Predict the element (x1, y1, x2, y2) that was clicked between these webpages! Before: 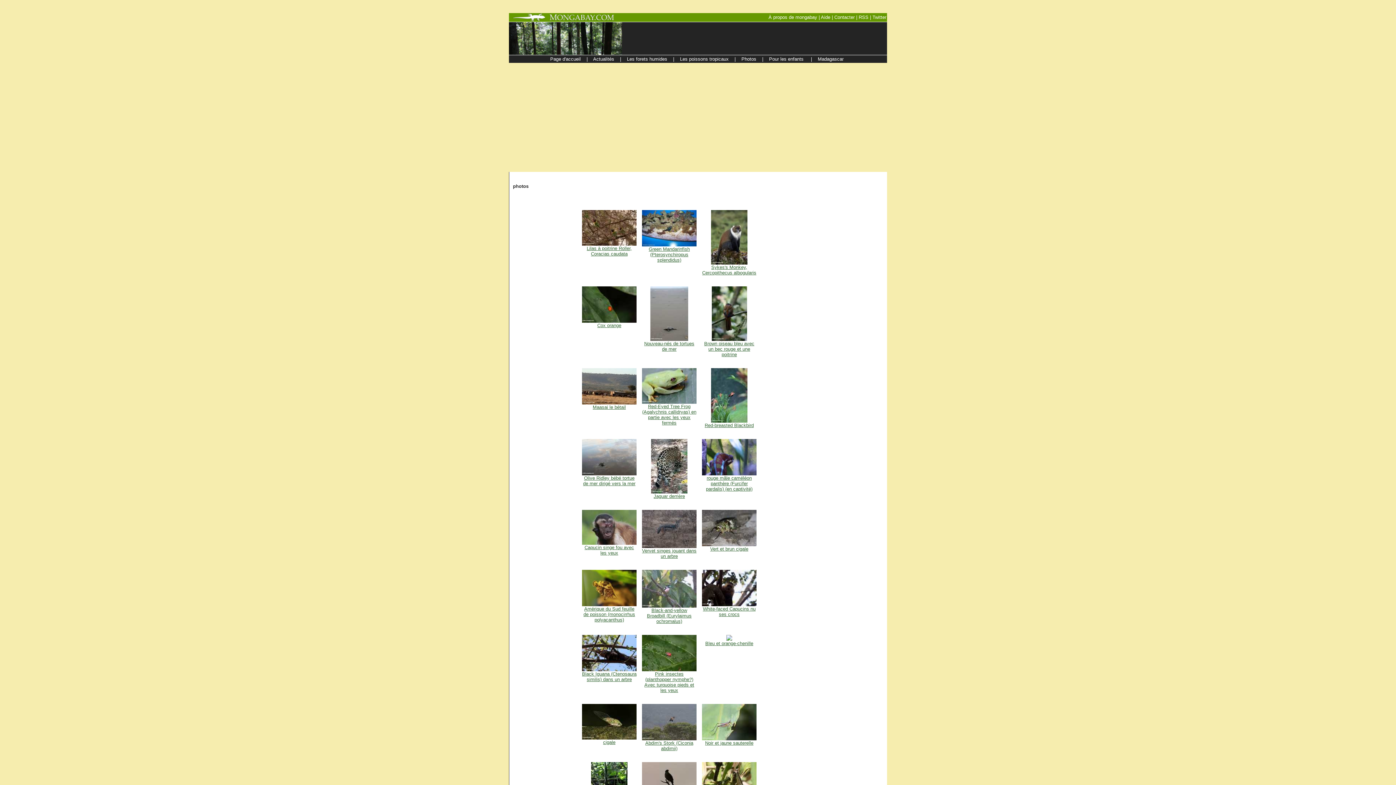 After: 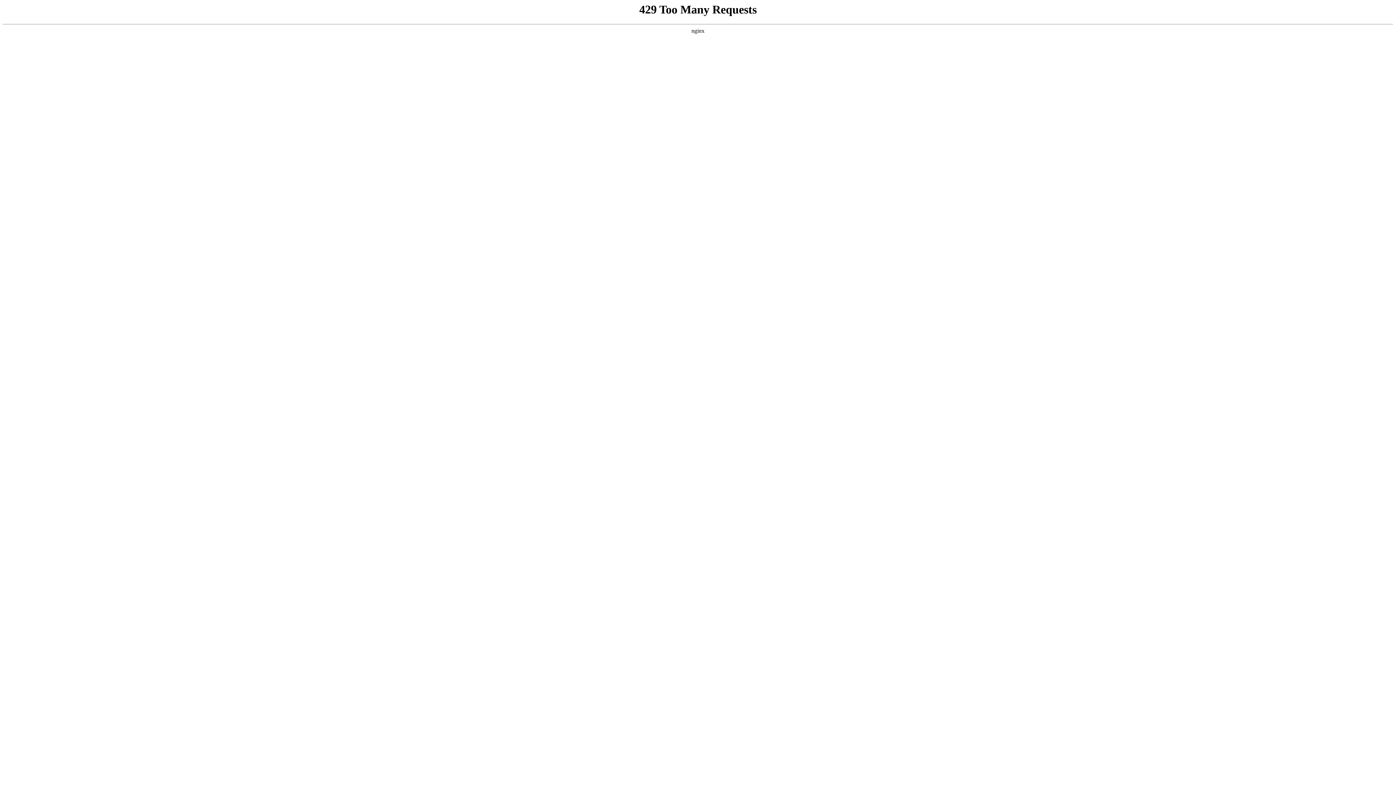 Action: bbox: (642, 667, 696, 693) label: 
Pink insectes (planthopper nymphe?) Avec turquoise pieds et les yeux